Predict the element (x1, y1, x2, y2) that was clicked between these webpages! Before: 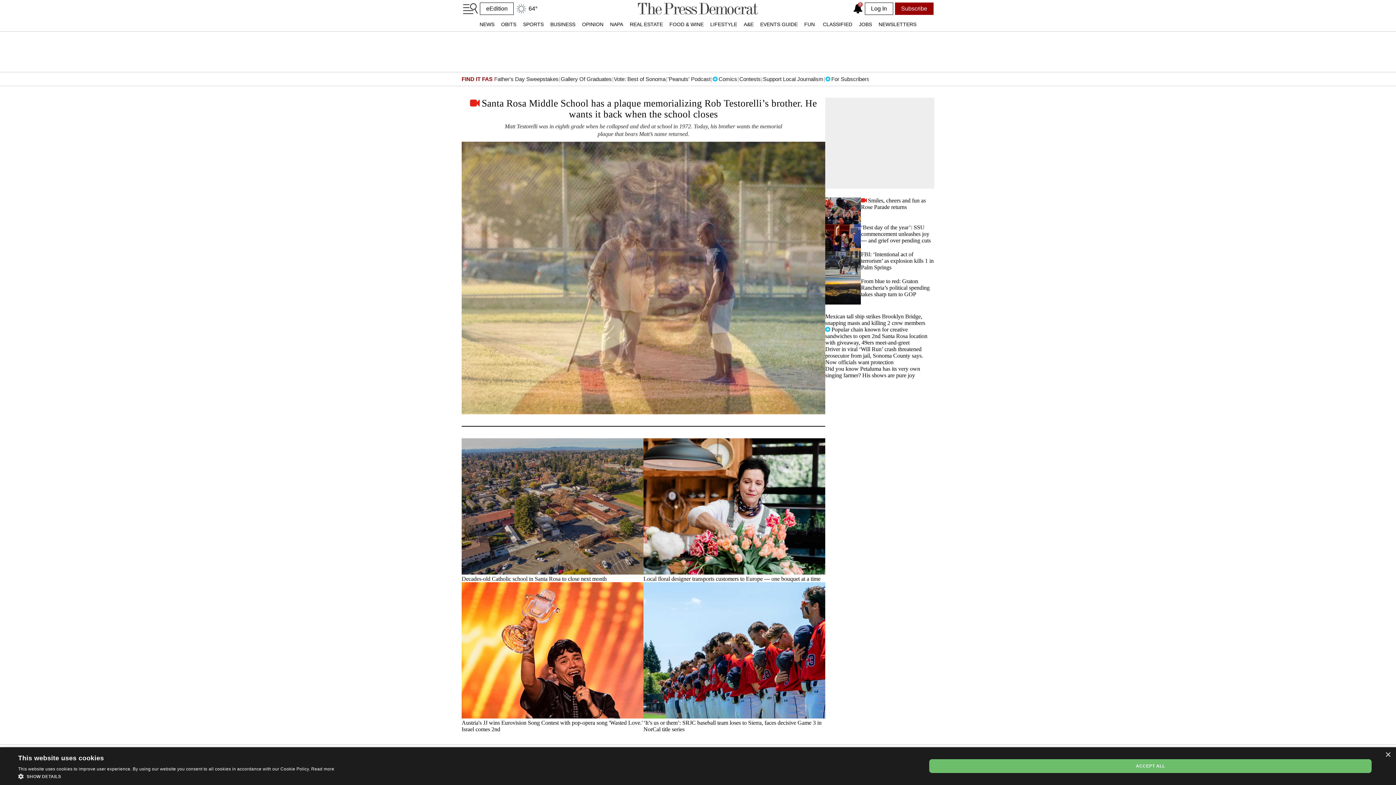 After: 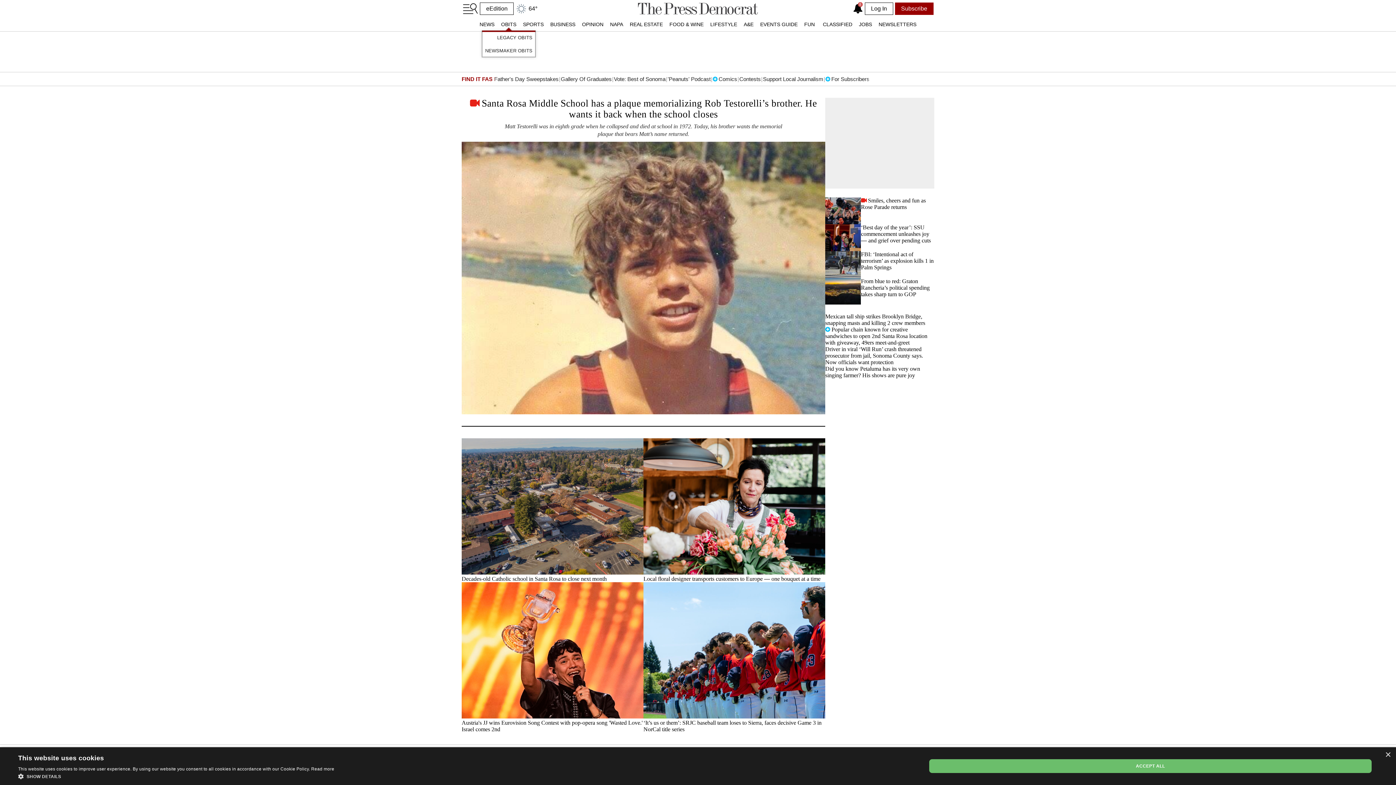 Action: bbox: (497, 17, 519, 31) label: OBITS